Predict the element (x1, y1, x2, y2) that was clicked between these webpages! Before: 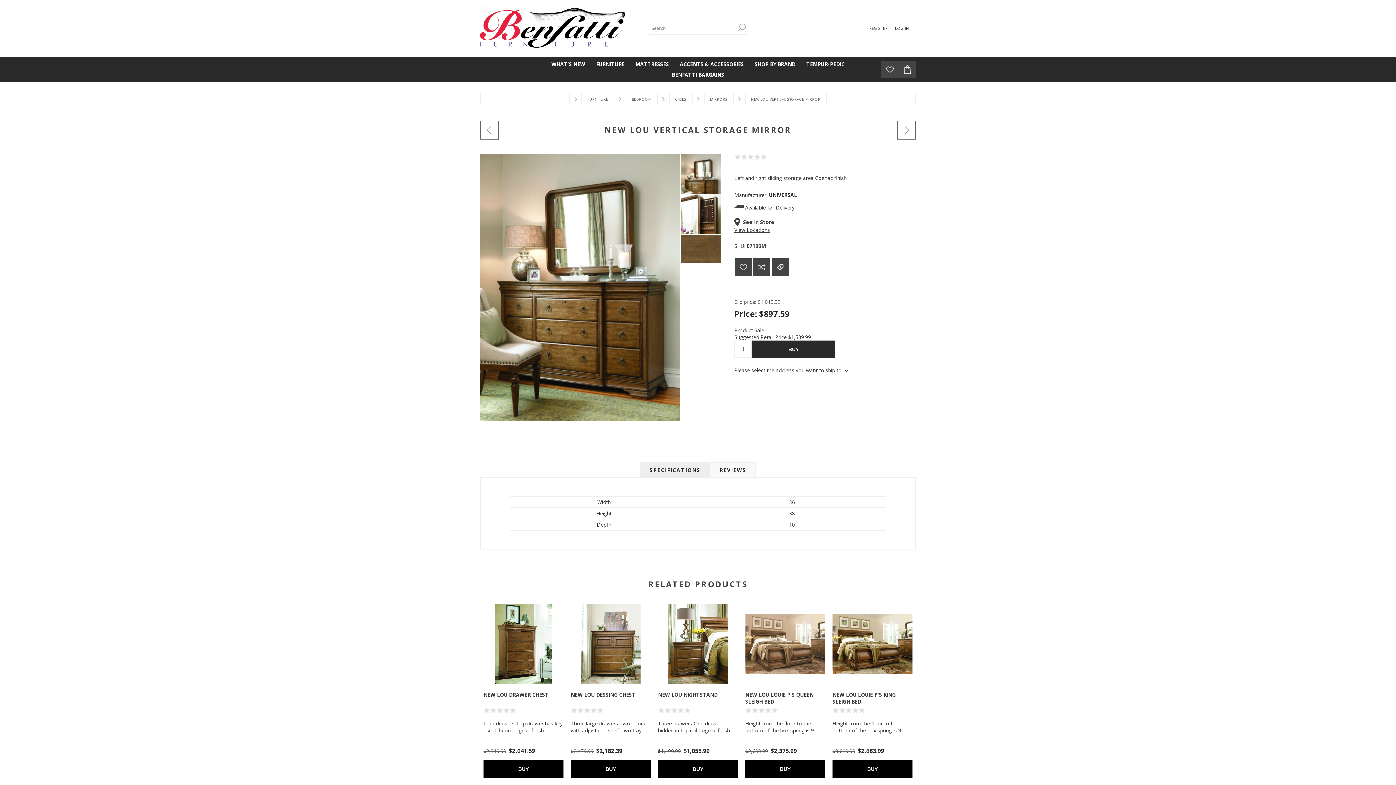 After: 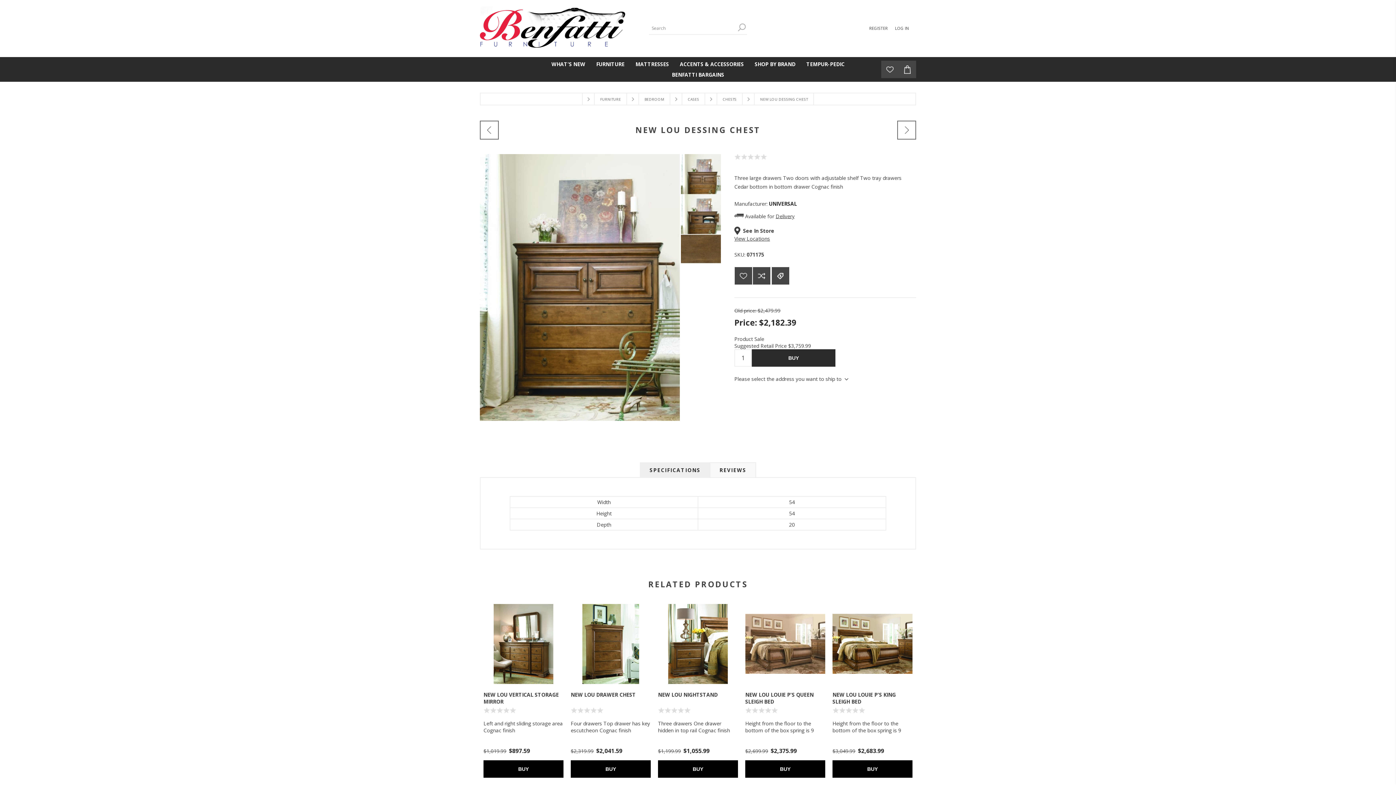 Action: bbox: (570, 604, 650, 684)